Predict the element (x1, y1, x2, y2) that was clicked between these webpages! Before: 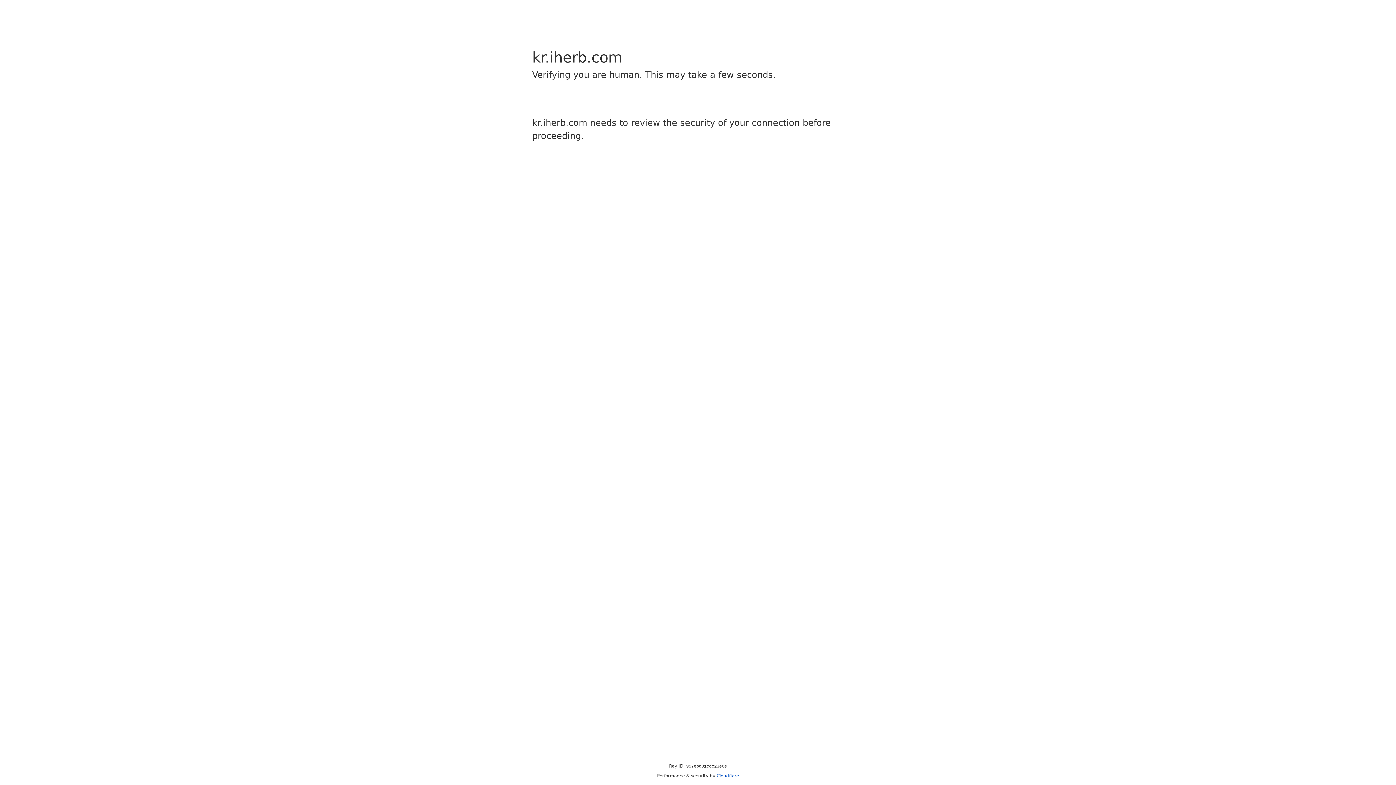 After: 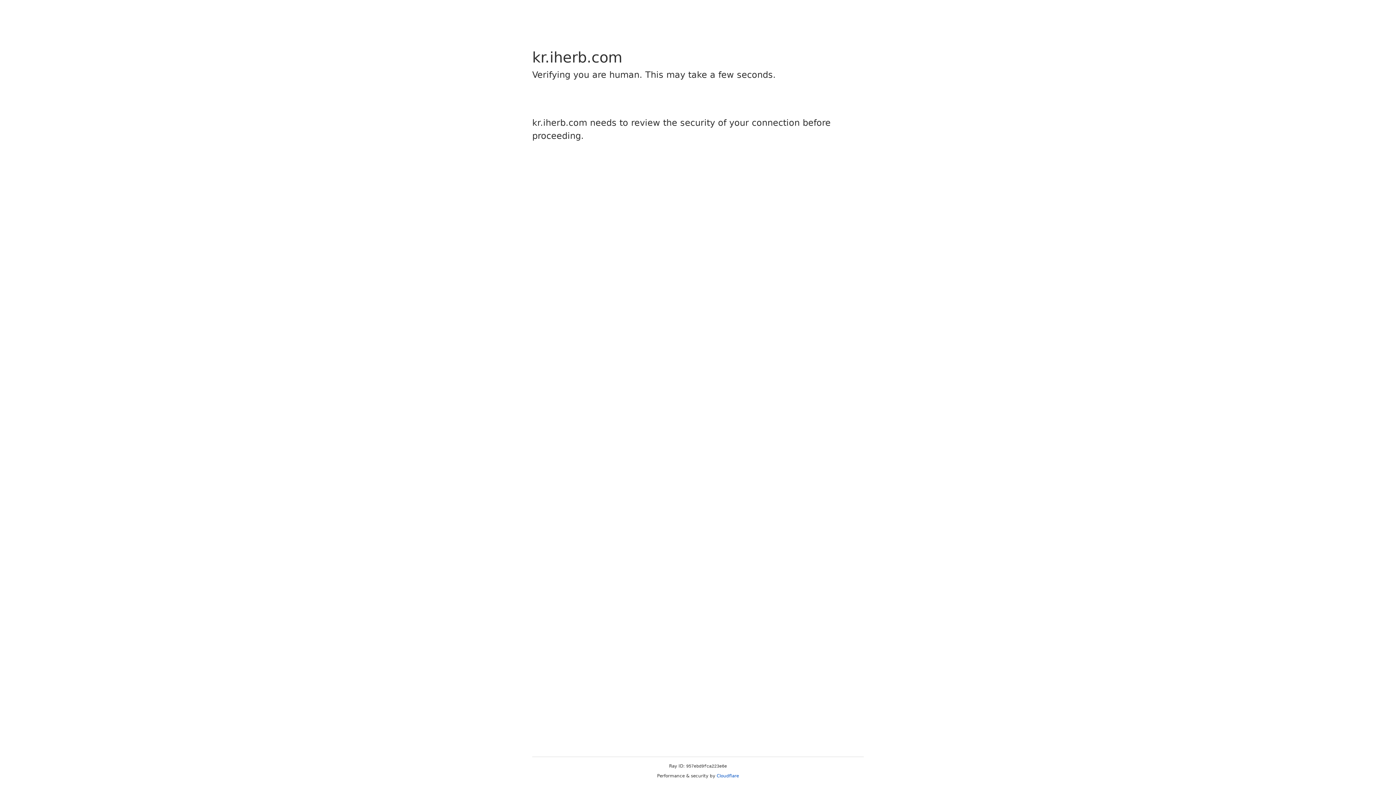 Action: bbox: (716, 773, 739, 778) label: Cloudflare